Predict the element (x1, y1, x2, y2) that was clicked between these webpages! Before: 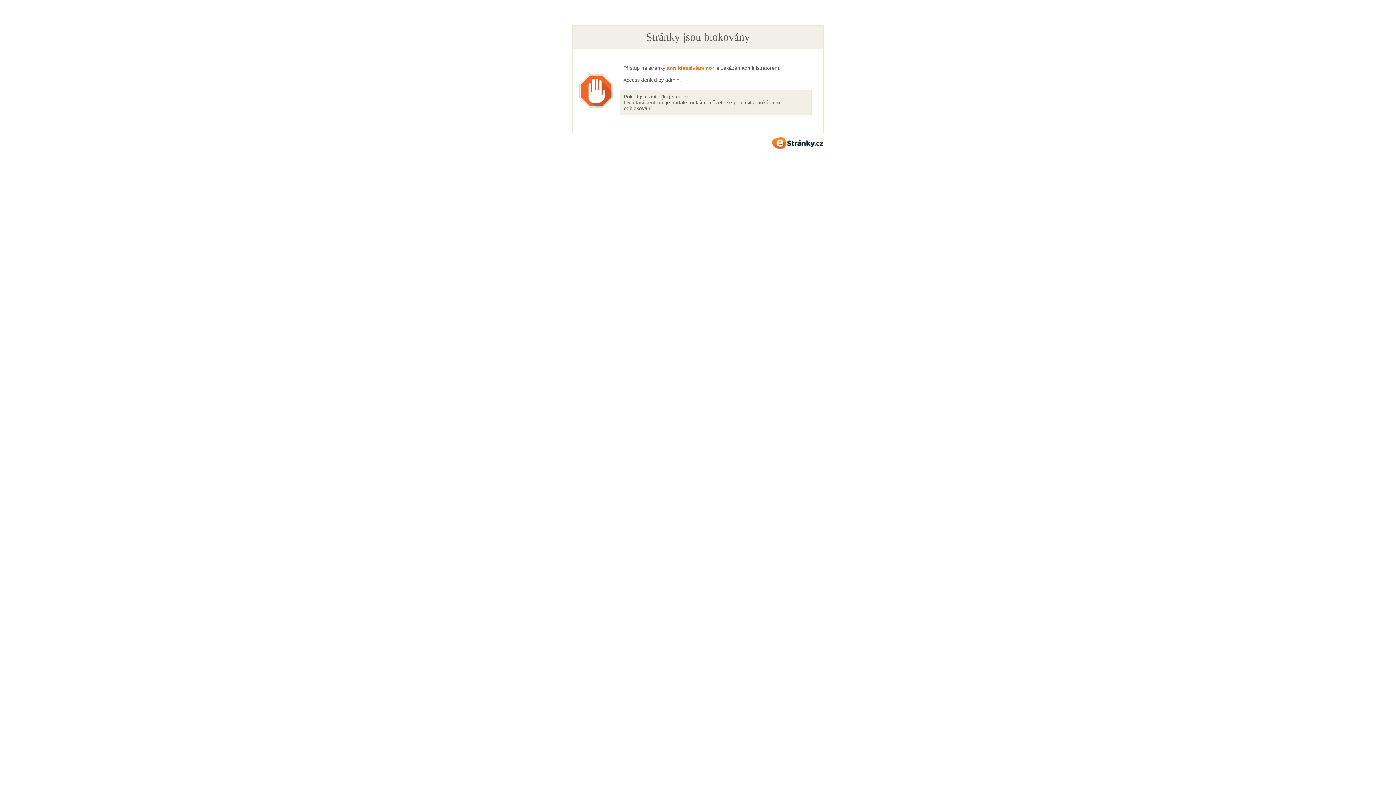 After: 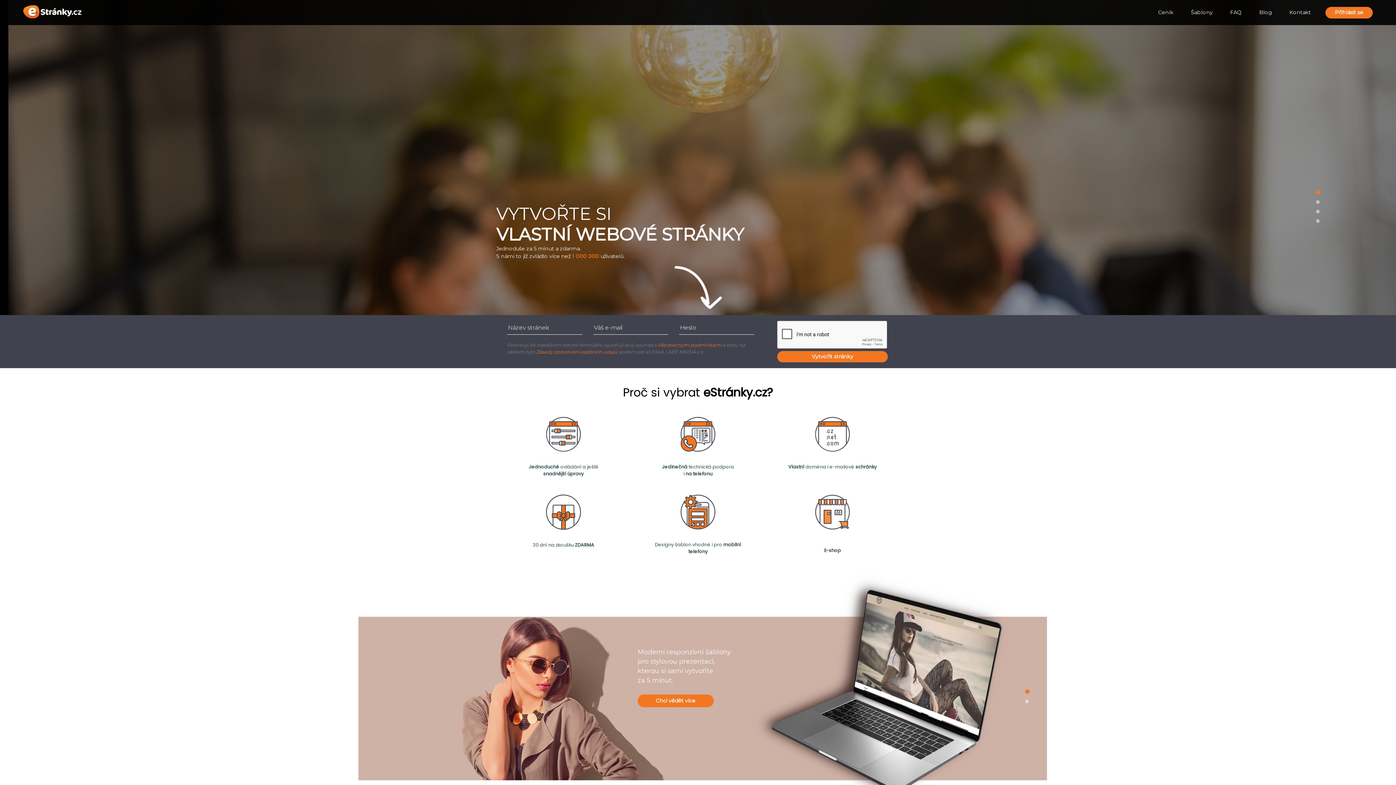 Action: label: eStránky.cz bbox: (772, 137, 823, 148)